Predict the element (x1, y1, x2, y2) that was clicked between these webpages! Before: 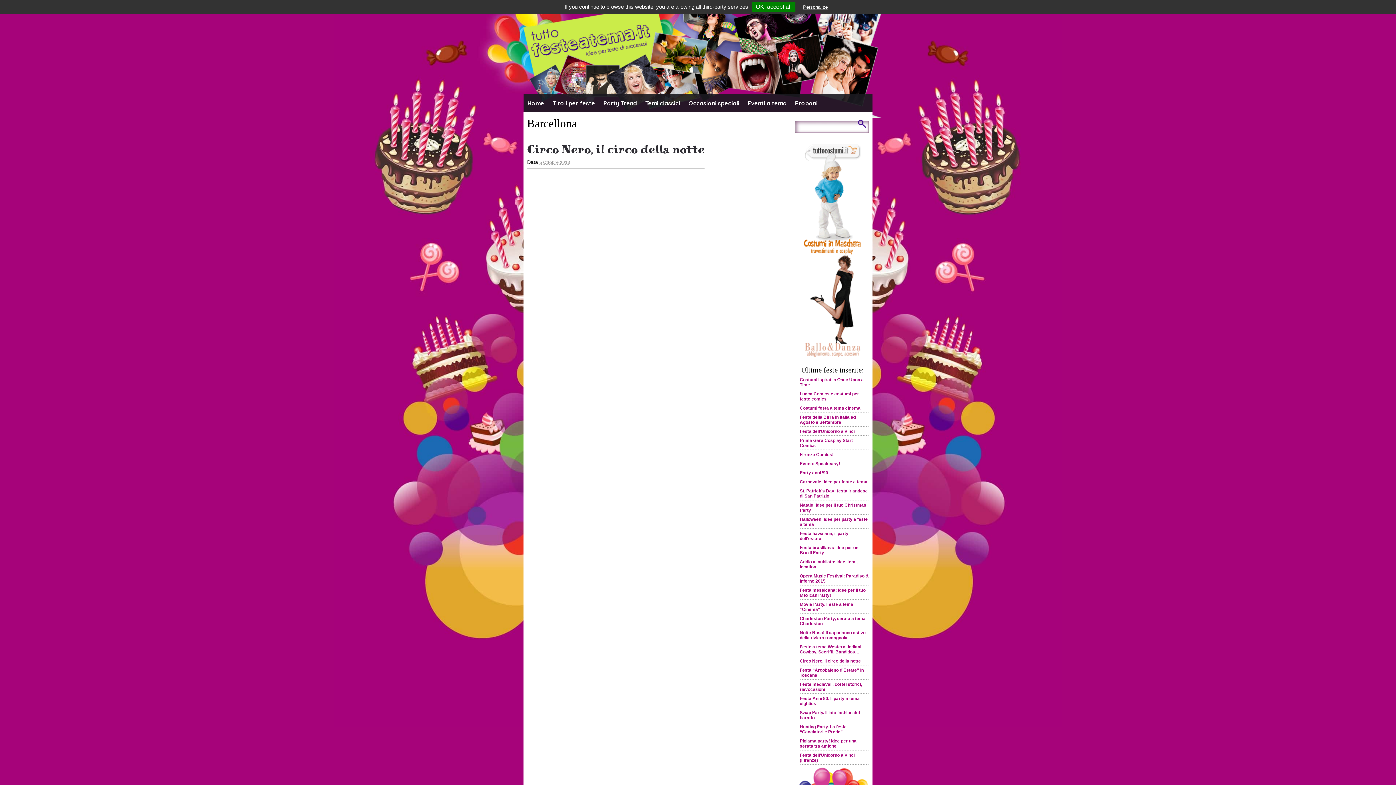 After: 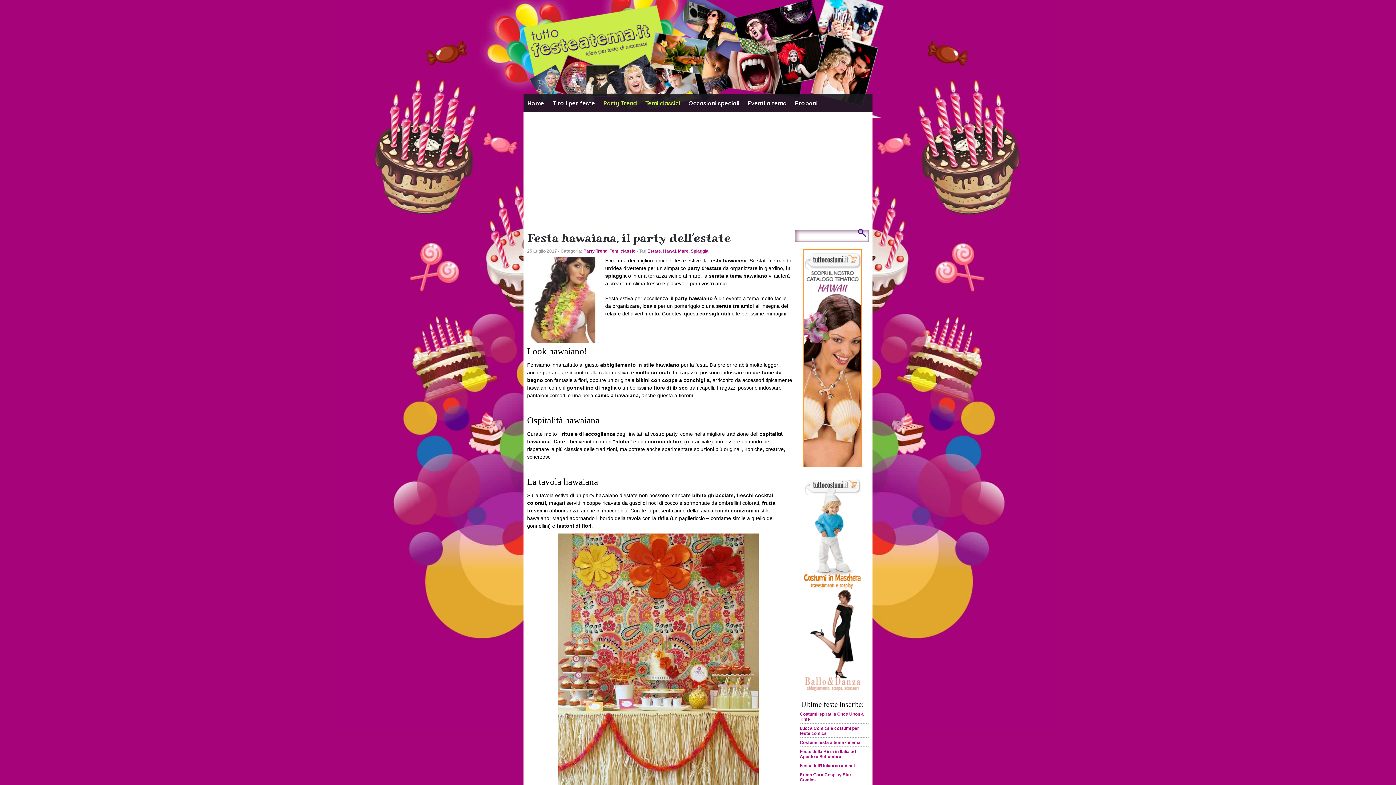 Action: bbox: (800, 531, 848, 541) label: Festa hawaiana, il party dell’estate